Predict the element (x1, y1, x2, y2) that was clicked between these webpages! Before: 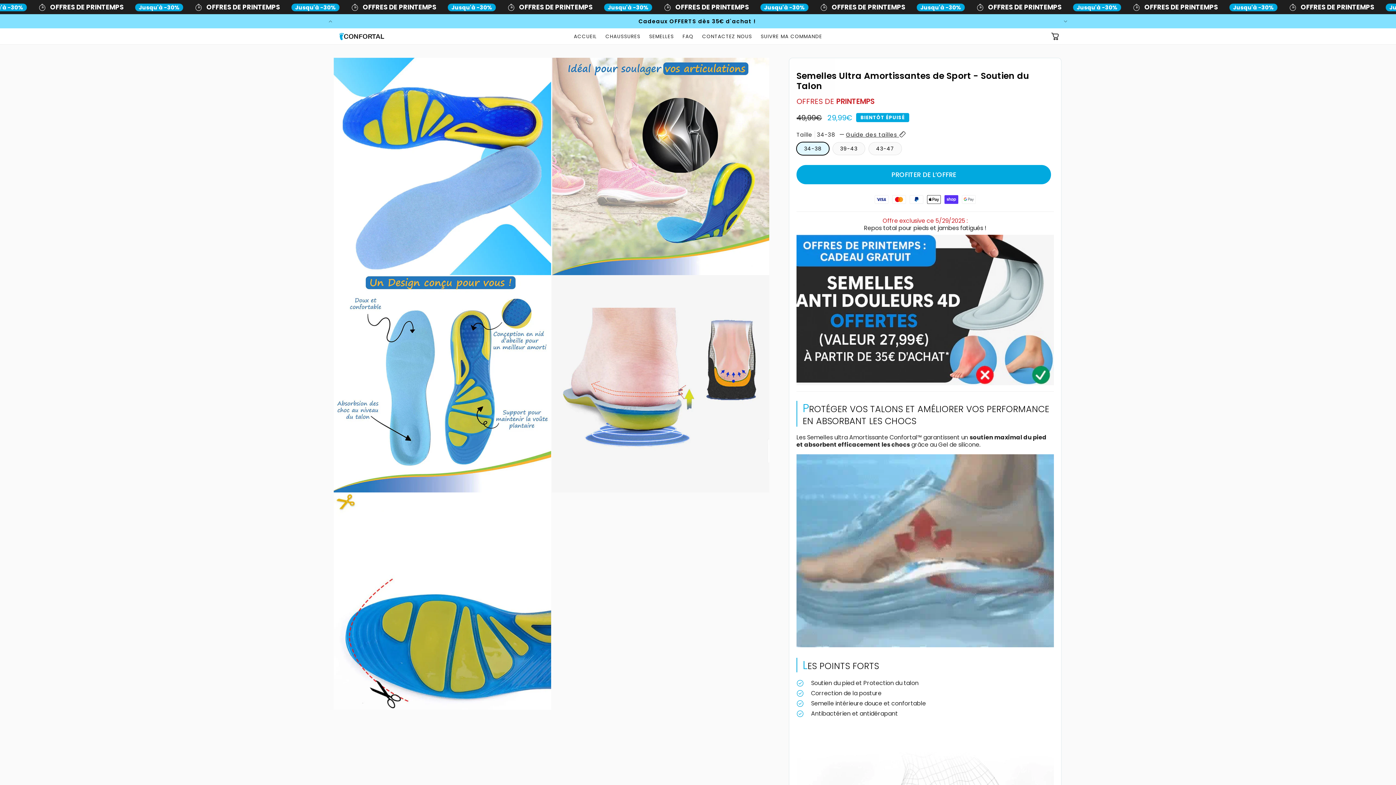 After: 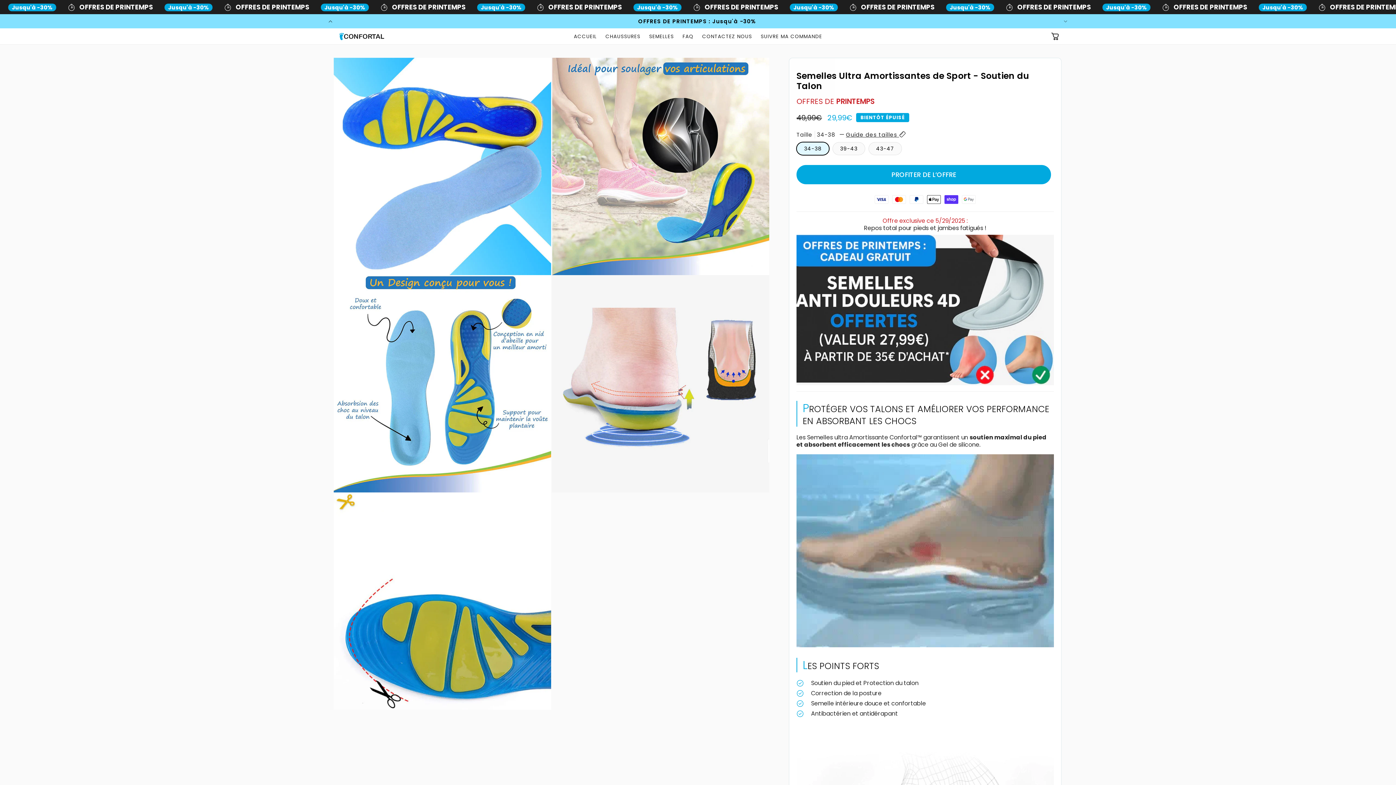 Action: bbox: (322, 14, 338, 27) label: Annonce précédente